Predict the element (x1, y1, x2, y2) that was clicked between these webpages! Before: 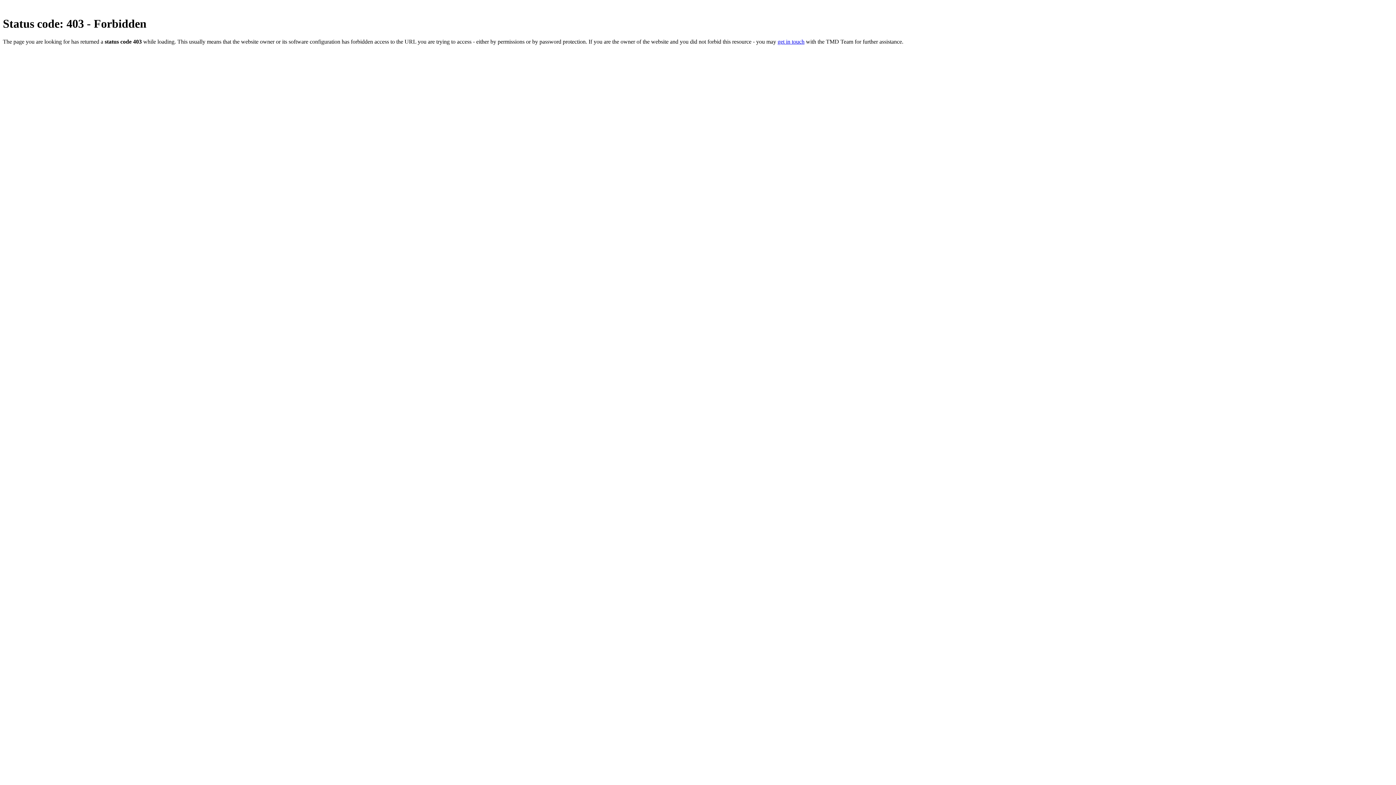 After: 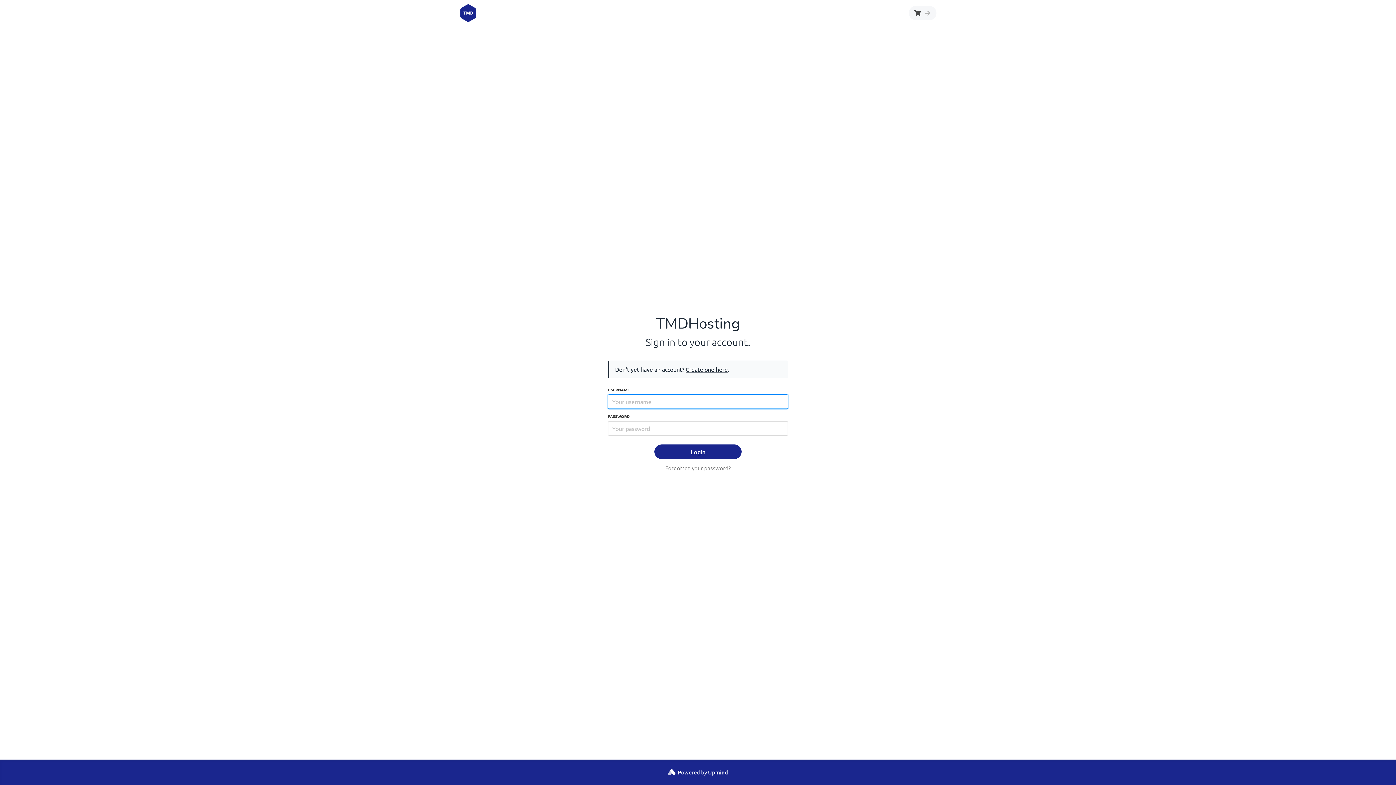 Action: bbox: (777, 38, 804, 44) label: get in touch